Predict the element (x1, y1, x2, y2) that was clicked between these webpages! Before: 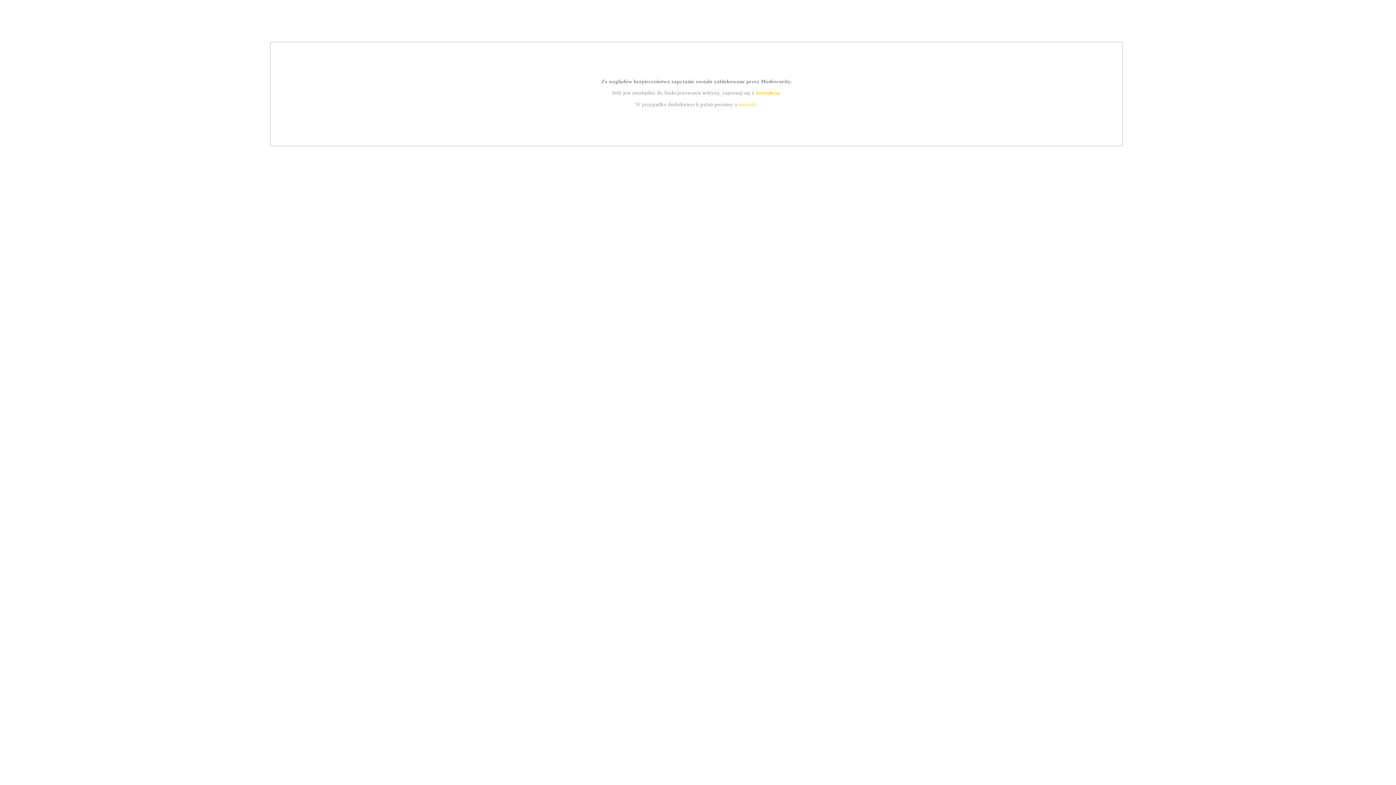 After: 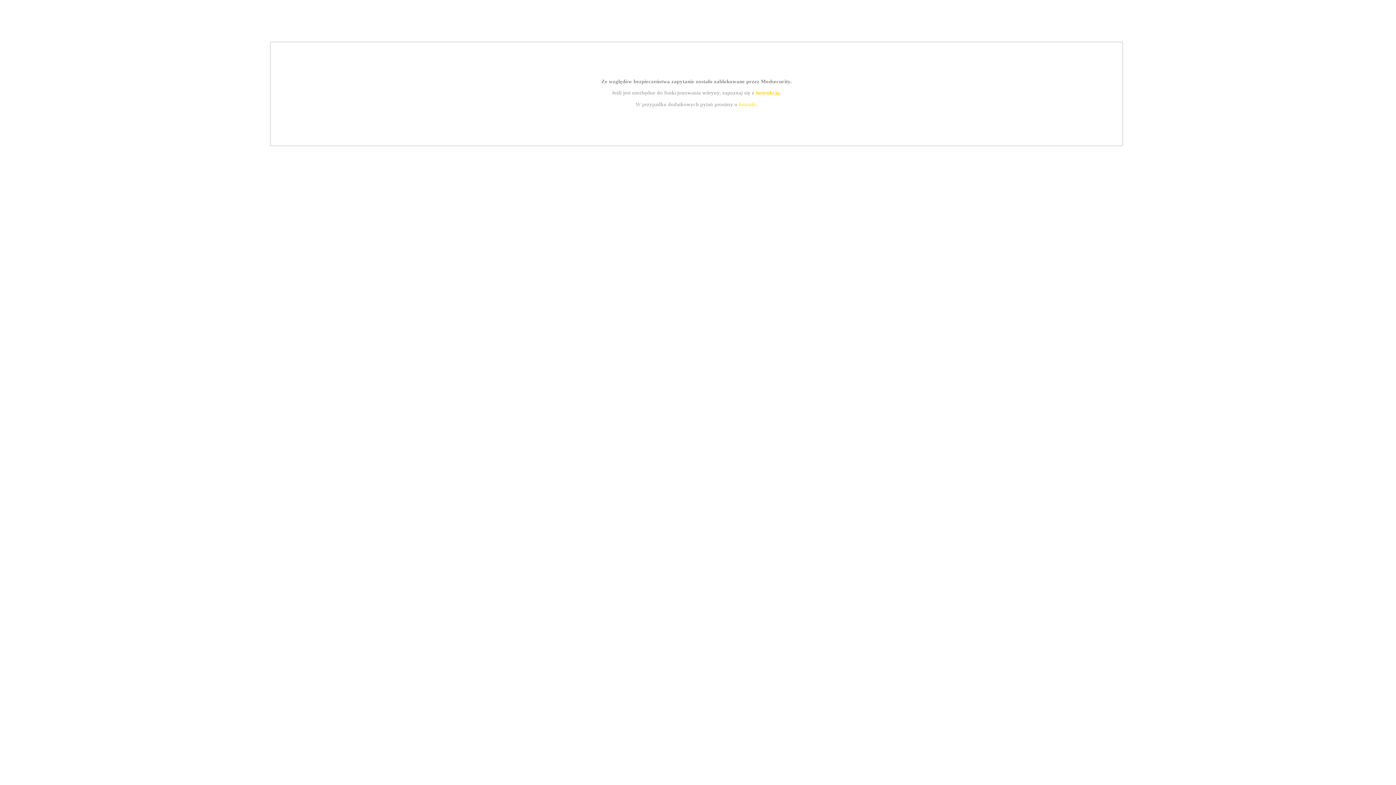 Action: bbox: (755, 89, 779, 95) label: instrukcją